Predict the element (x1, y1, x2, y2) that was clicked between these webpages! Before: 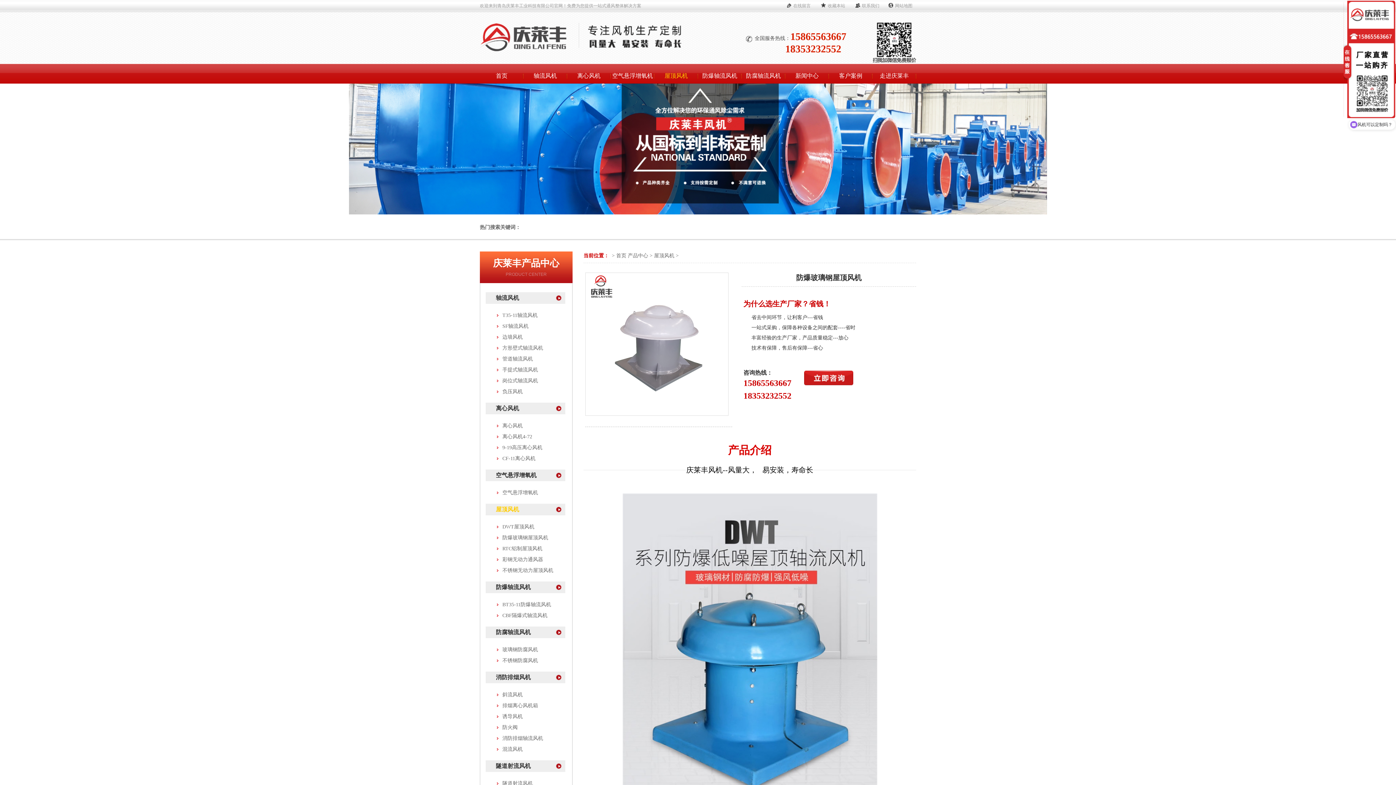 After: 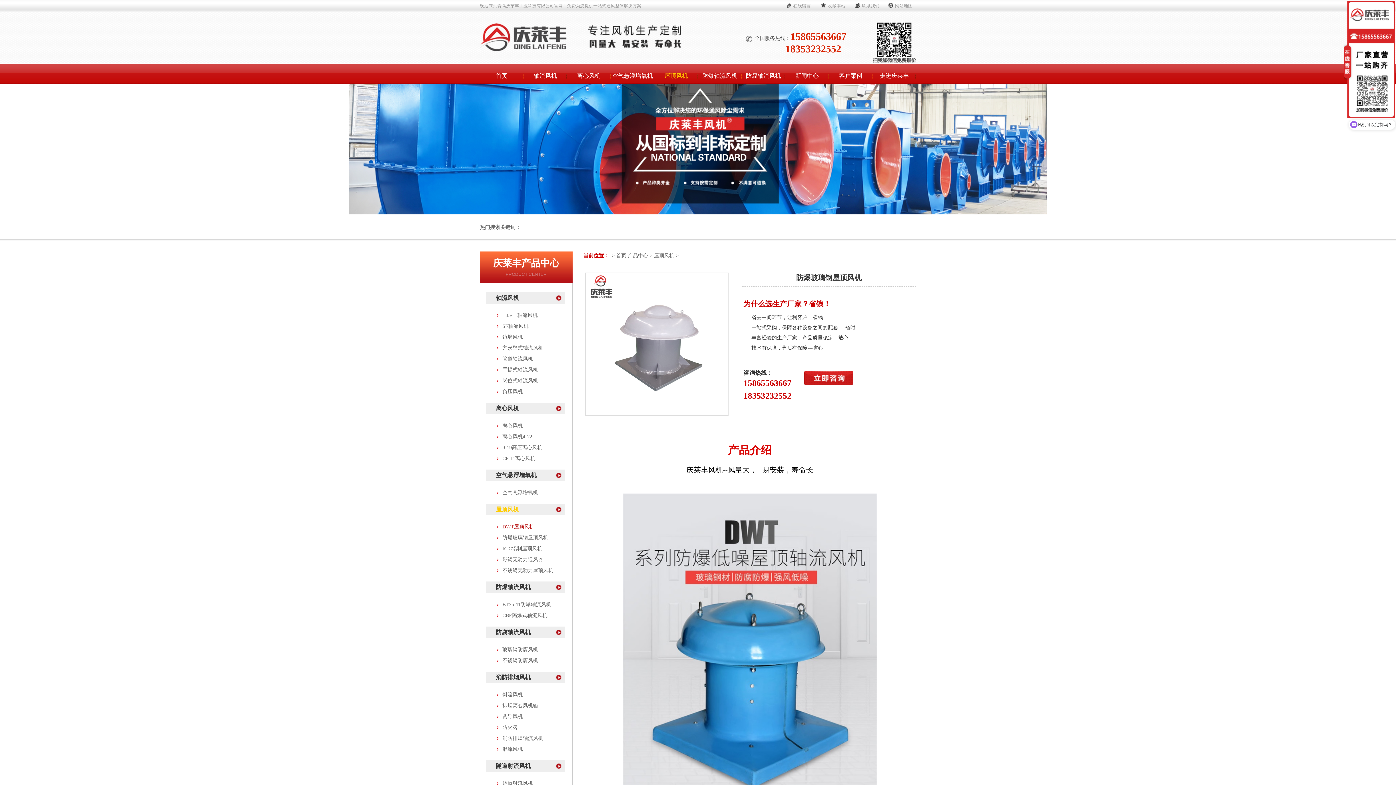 Action: label: DWT屋顶风机 bbox: (485, 521, 565, 532)